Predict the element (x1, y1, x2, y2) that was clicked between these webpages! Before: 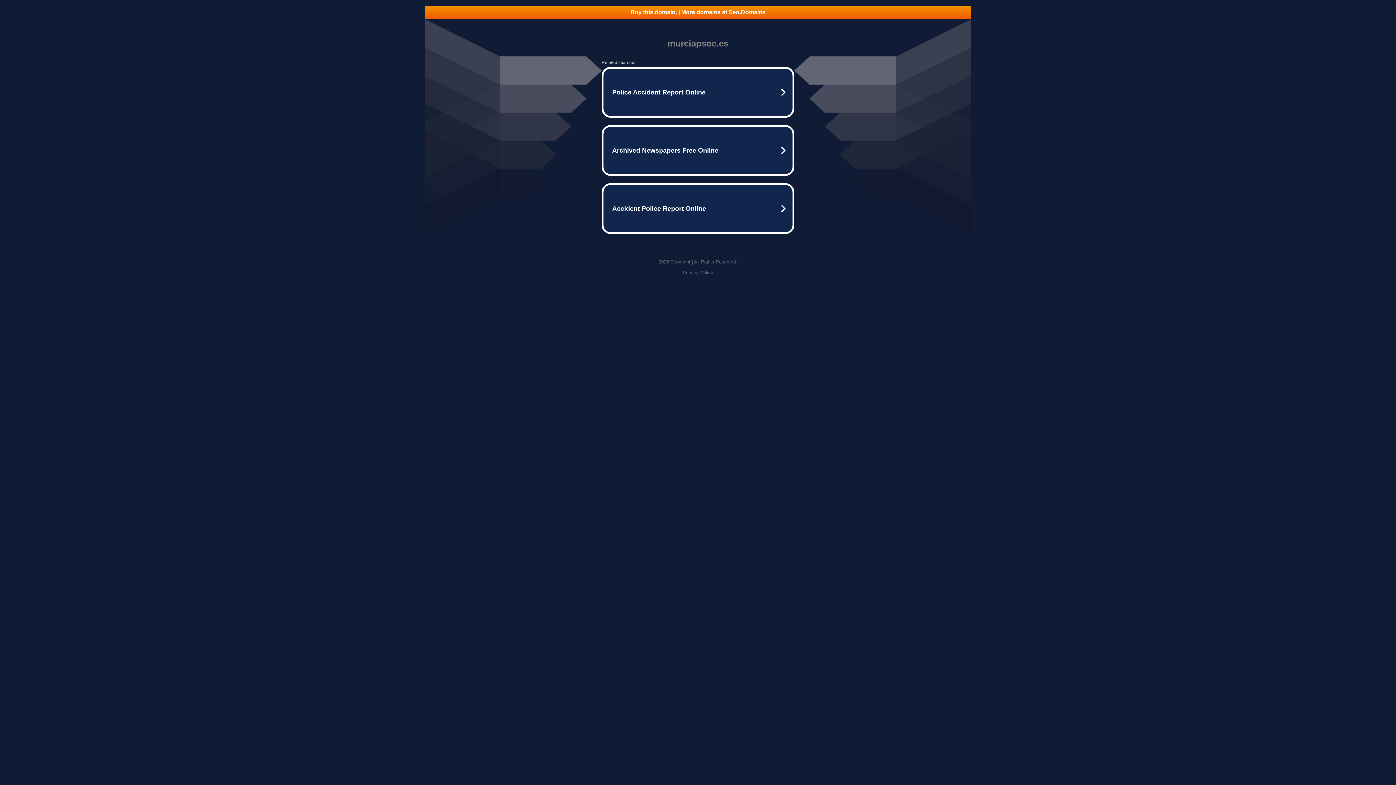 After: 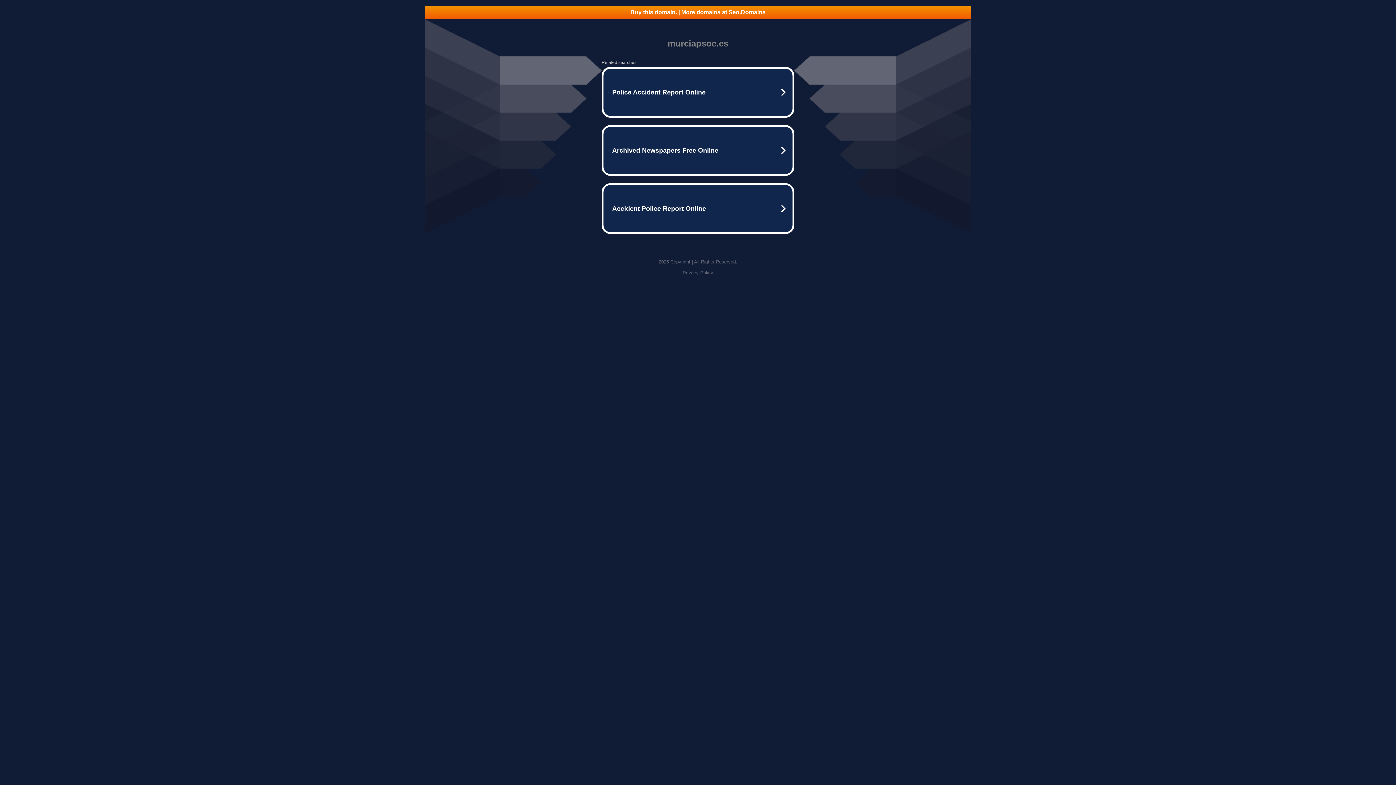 Action: bbox: (425, 5, 970, 18) label: Buy this domain. | More domains at Seo.Domains